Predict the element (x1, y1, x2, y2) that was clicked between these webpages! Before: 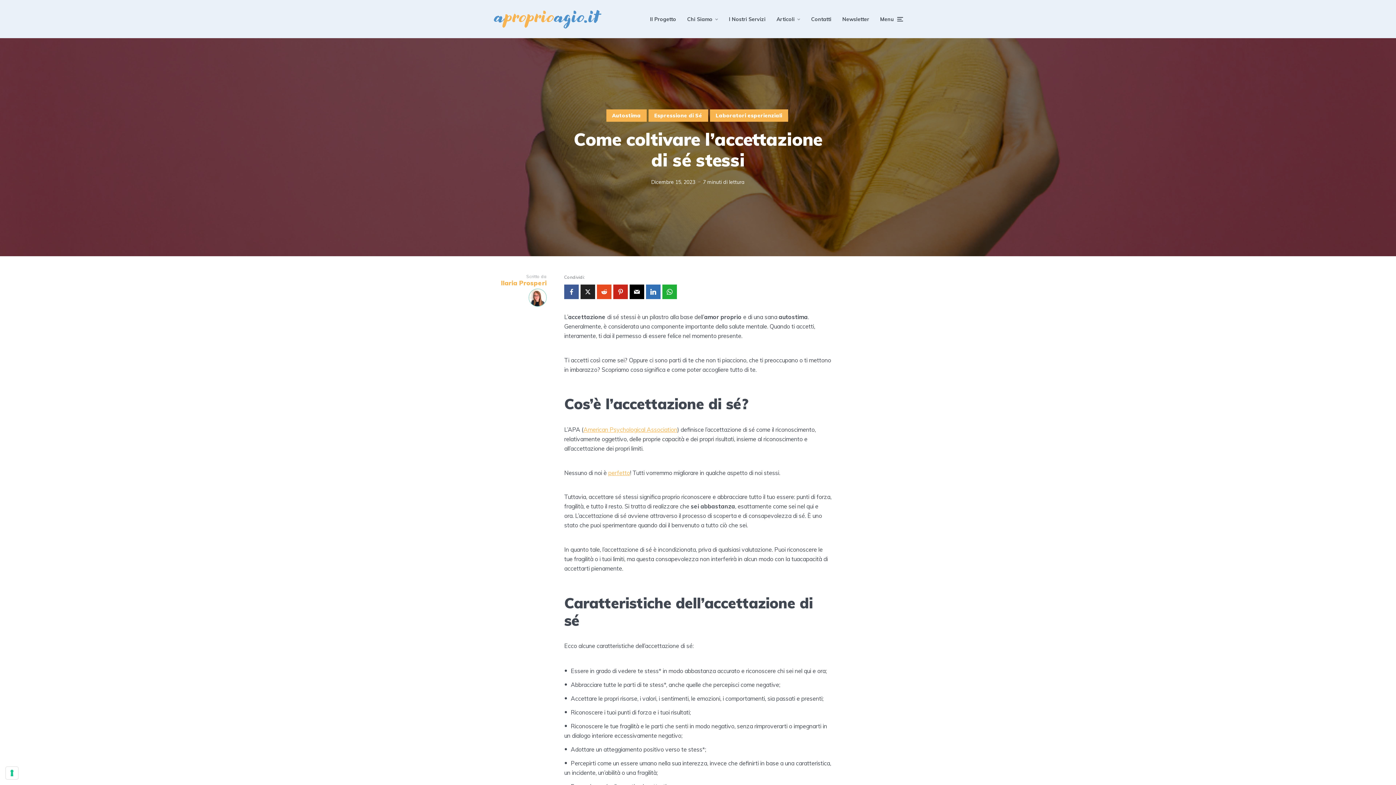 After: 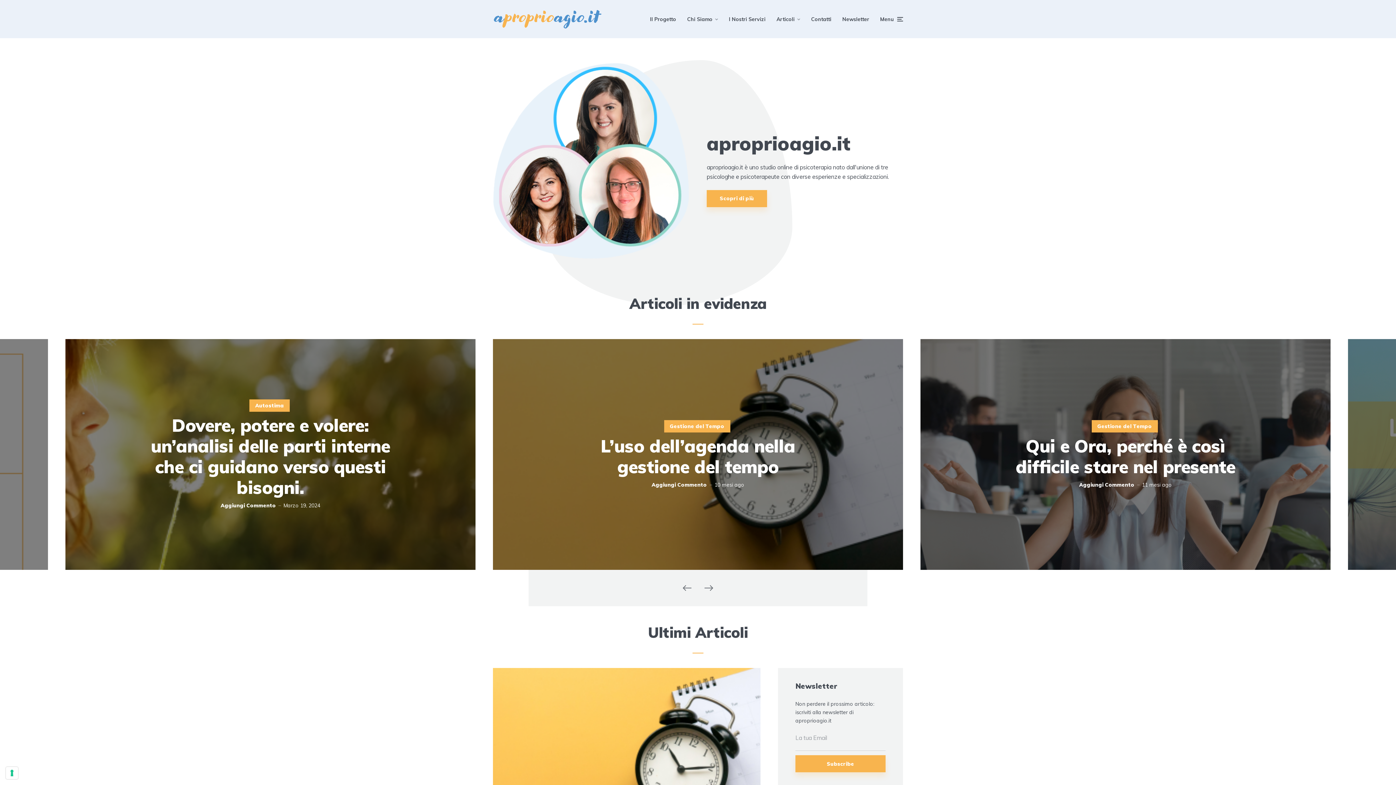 Action: label: Articoli bbox: (776, 10, 800, 28)